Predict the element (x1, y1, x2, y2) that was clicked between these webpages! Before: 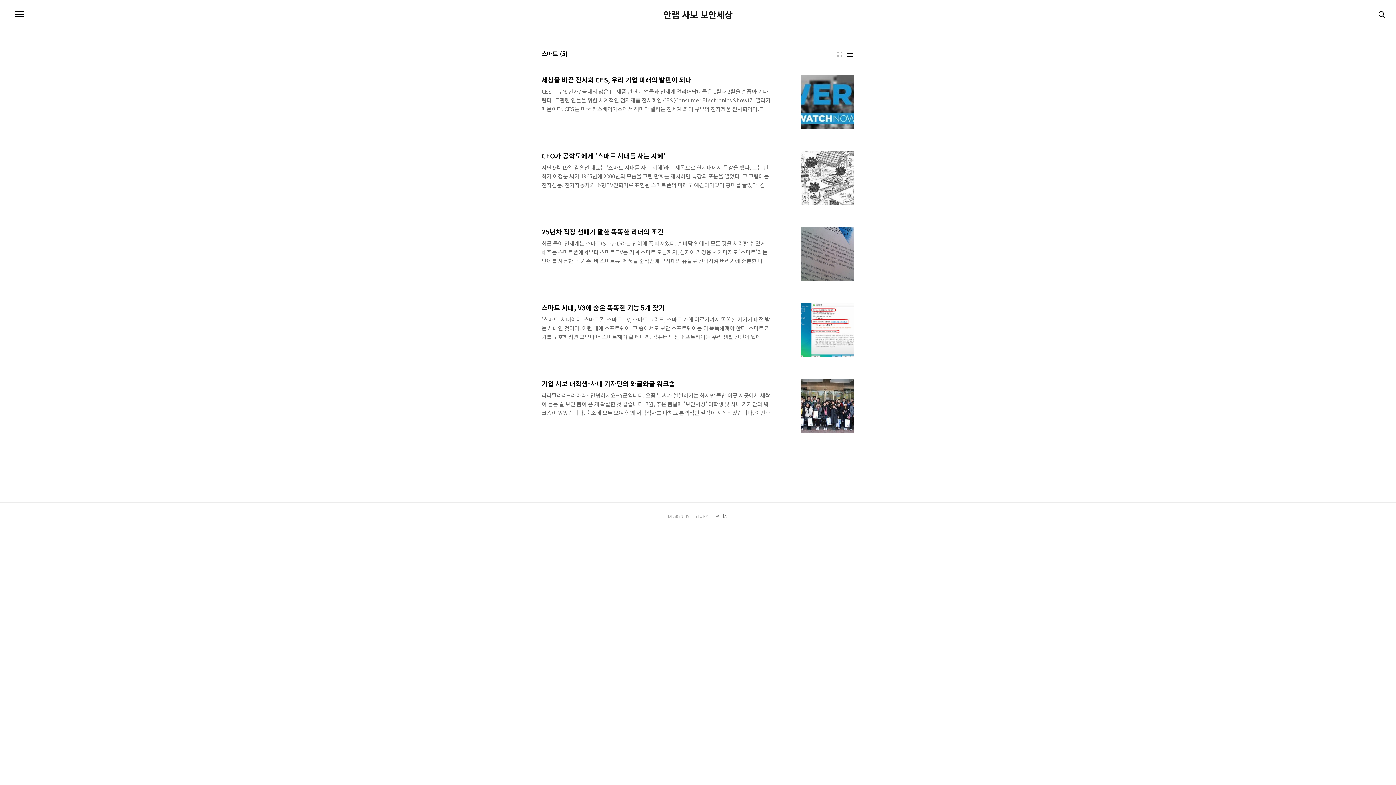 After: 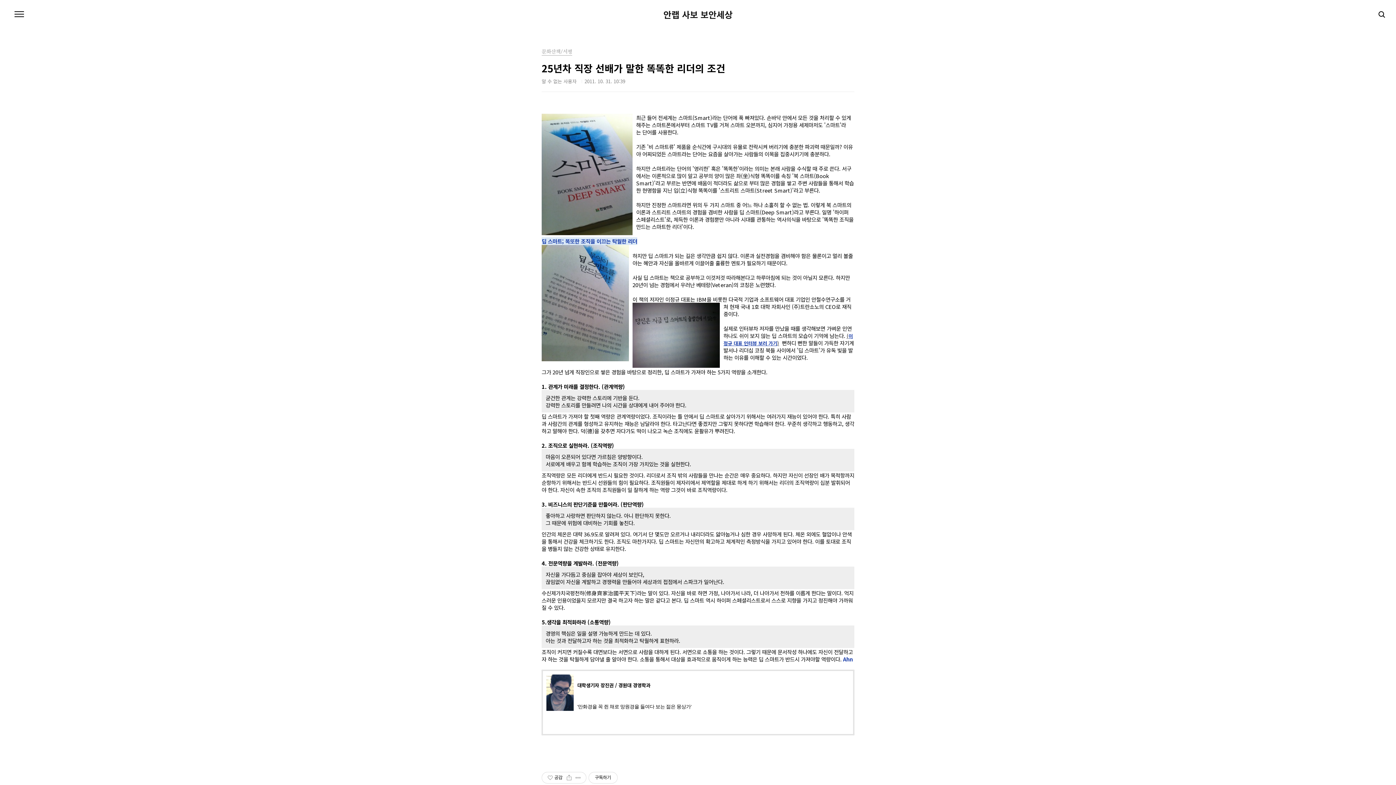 Action: bbox: (541, 216, 854, 292) label: 25년차 직장 선배가 말한 똑똑한 리더의 조건
최근 들어 전세계는 스마트(Smart)라는 단어에 푹 빠져있다. 손바닥 안에서 모든 것을 처리할 수 있게 해주는 스마트폰에서부터 스마트 TV를 거쳐 스마트 오븐까지, 심지어 가정용 세제마저도 '스마트'라는 단어를 사용한다. 기존 '비 스마트류' 제품을 순식간에 구시대의 유물로 전락시켜 버리기에 충분한 파괴력 때문일까? 이유야 어찌되었든 스마트라는 단어는 요즘을 살아가는 사람들의 이목을 집중시키기에 충분하다. 하지만 스마트라는 단어의 '영리한' 혹은 '똑똑한'이라는 의미는 본래 사람을 수식할 때 주로 쓴다. 서구에서는 이론적으로 많이 알고 공부의 양이 많은 좌(坐)식형 똑똑이를 속칭 '북 스마트(Book Smart)'라고 부르는 반면에 배움이 적더라도 삶으로 부터 많은 경험을 쌓고 주변 사람들을 통해서 학..